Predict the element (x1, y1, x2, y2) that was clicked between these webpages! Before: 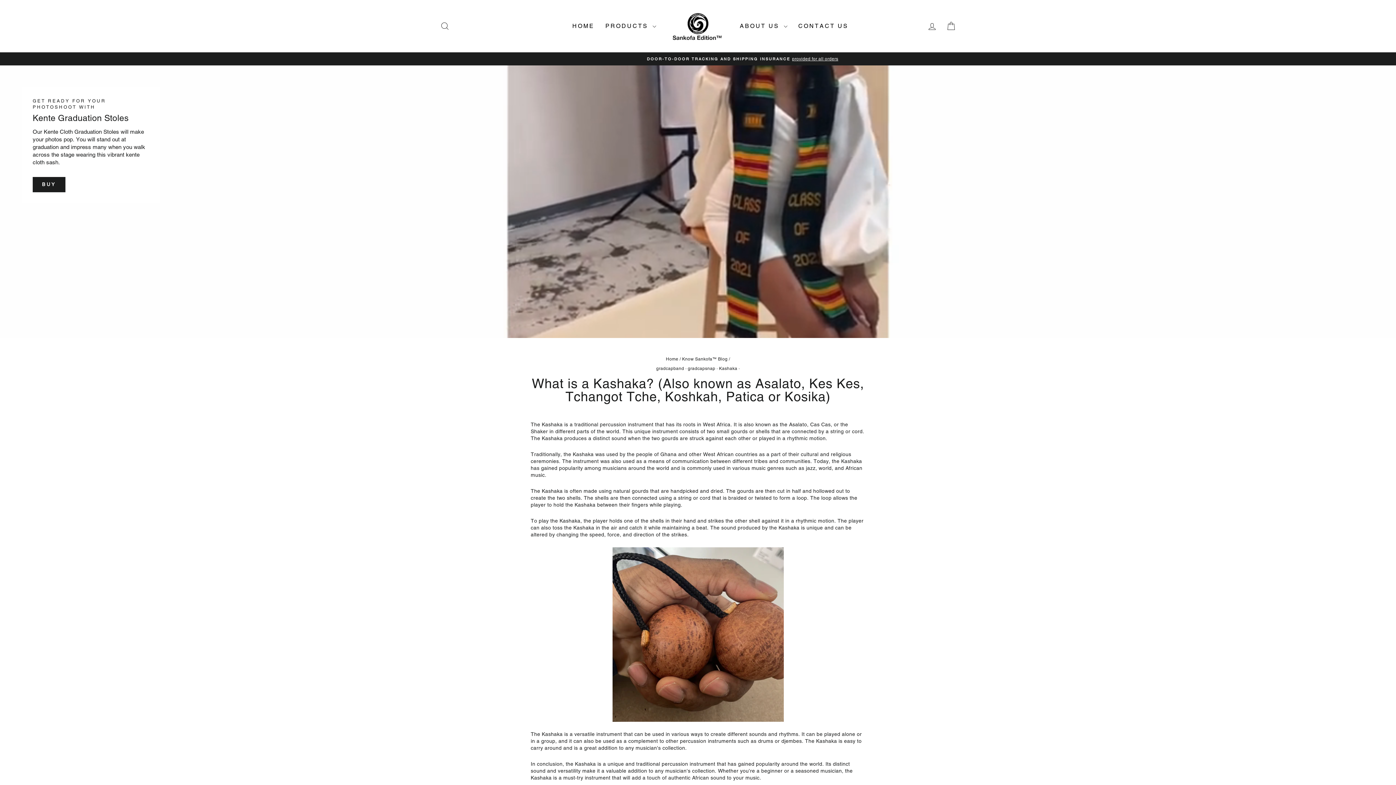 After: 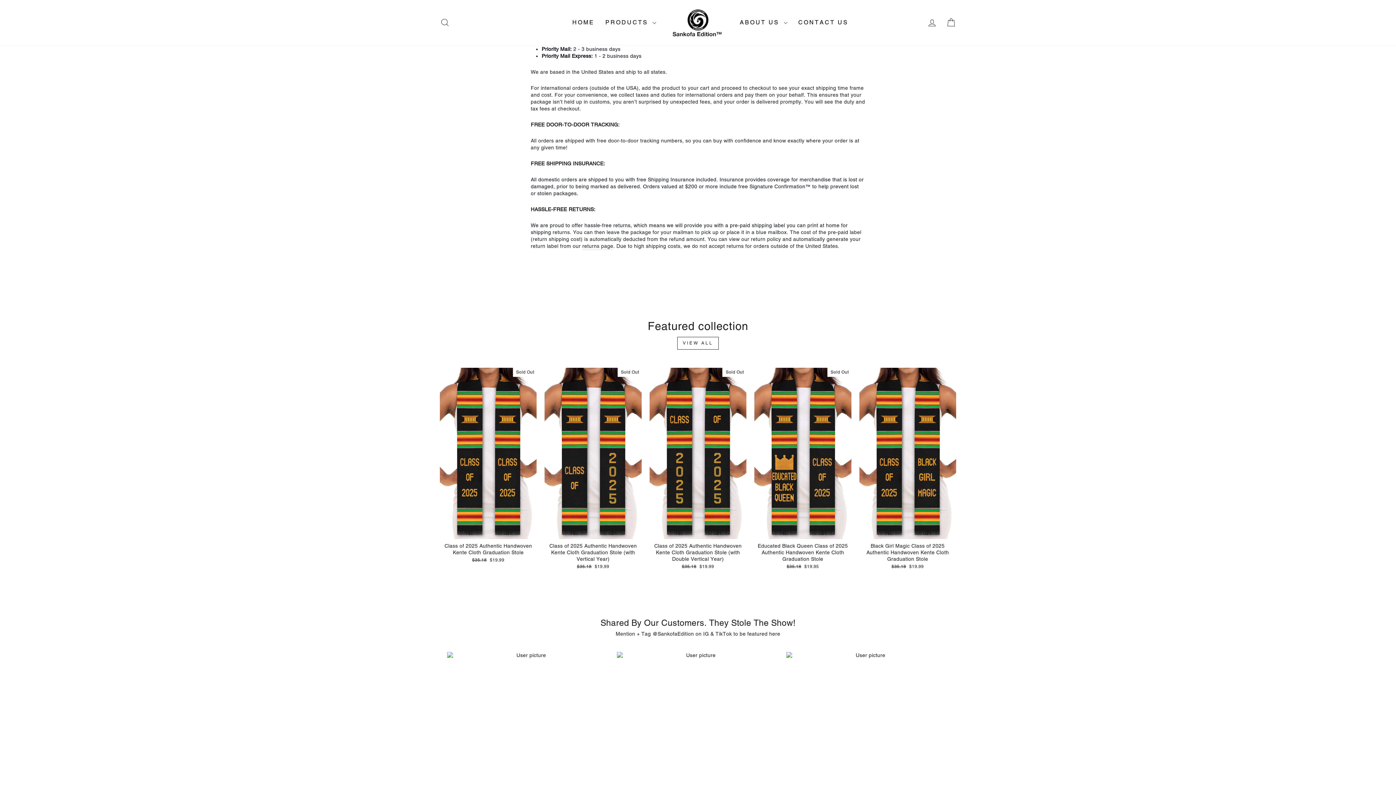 Action: bbox: (292, 56, 805, 61) label: FREE SHIPPINGon all orders over $35